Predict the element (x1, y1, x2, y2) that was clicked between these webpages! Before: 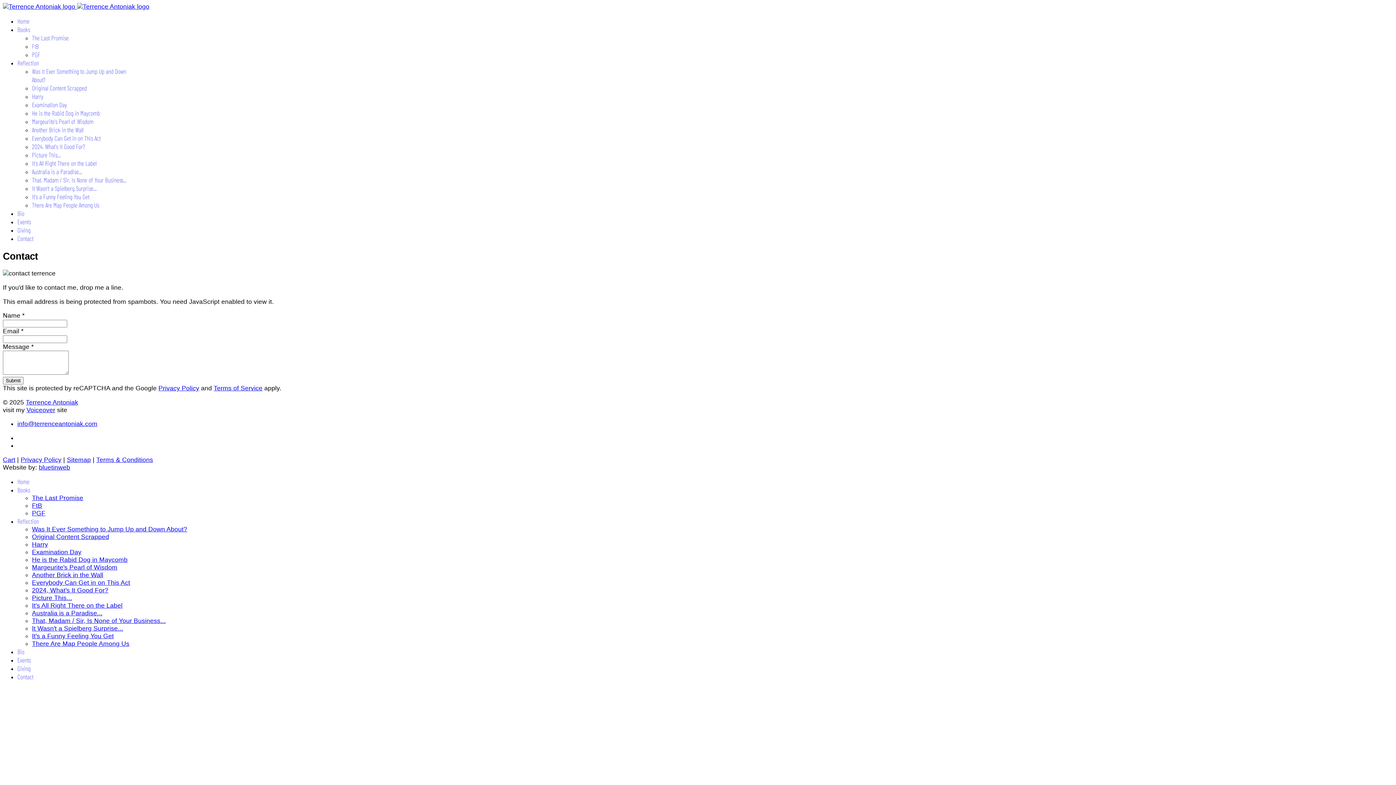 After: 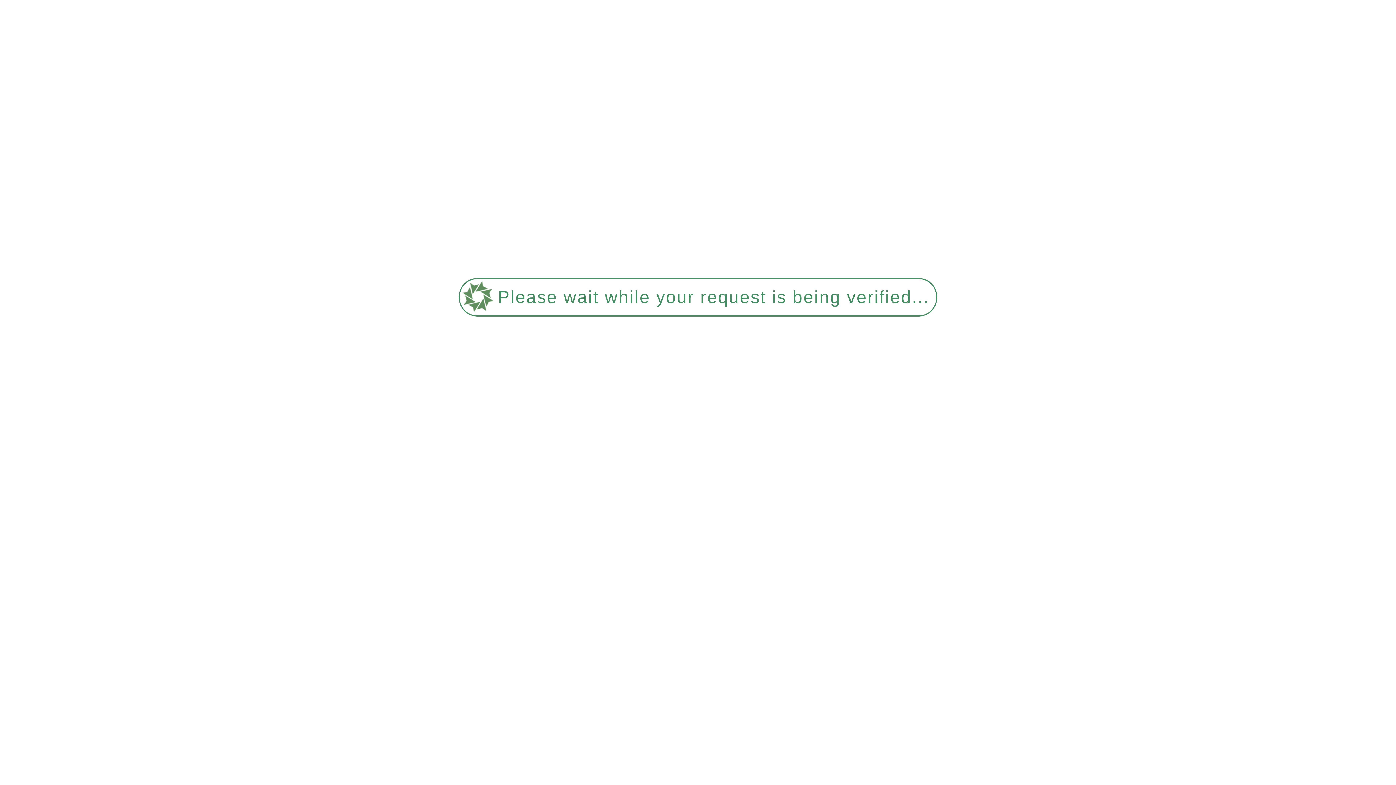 Action: label: Terrence Antoniak bbox: (25, 398, 78, 406)